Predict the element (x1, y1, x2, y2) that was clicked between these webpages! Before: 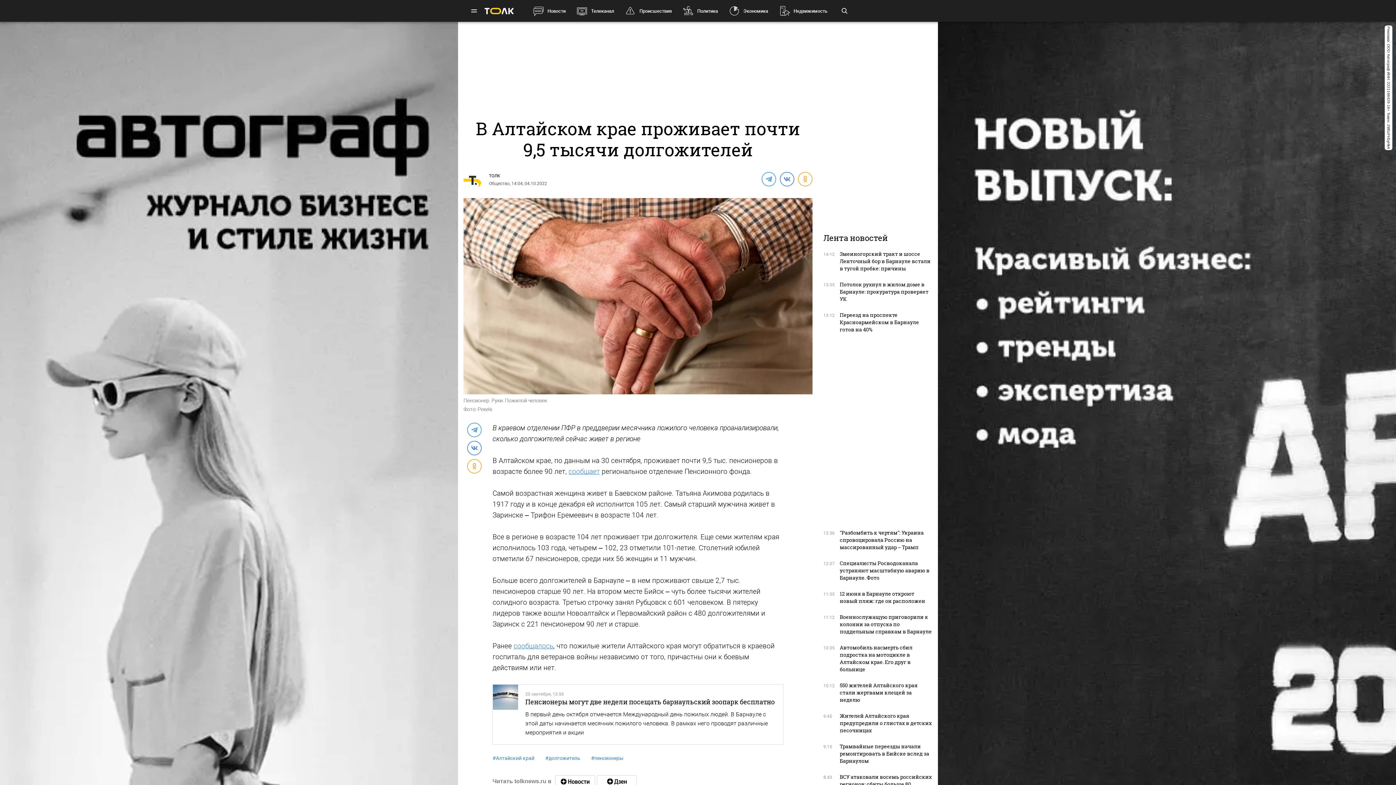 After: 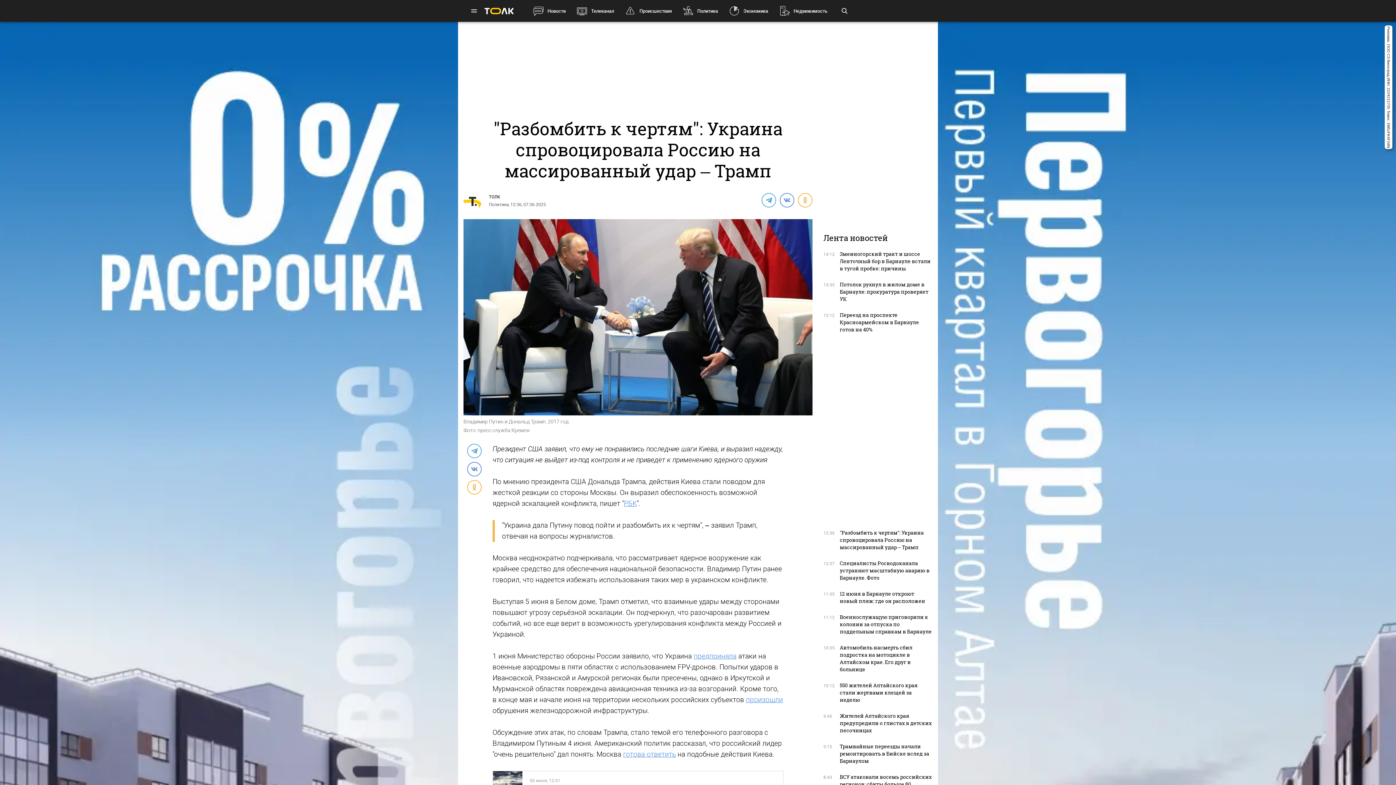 Action: label: "Разбомбить к чертям": Украина спровоцировала Россию на массированный удар – Трамп bbox: (840, 529, 924, 550)